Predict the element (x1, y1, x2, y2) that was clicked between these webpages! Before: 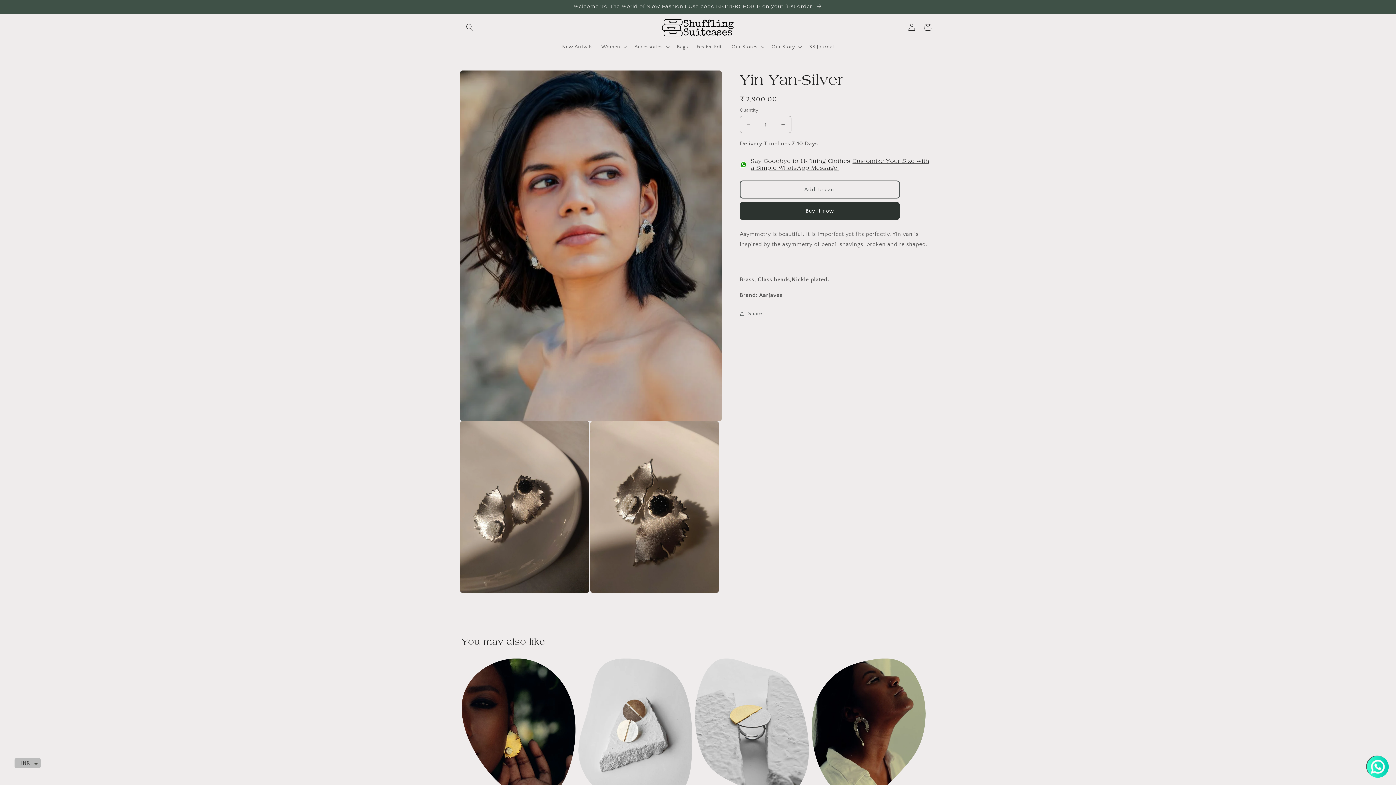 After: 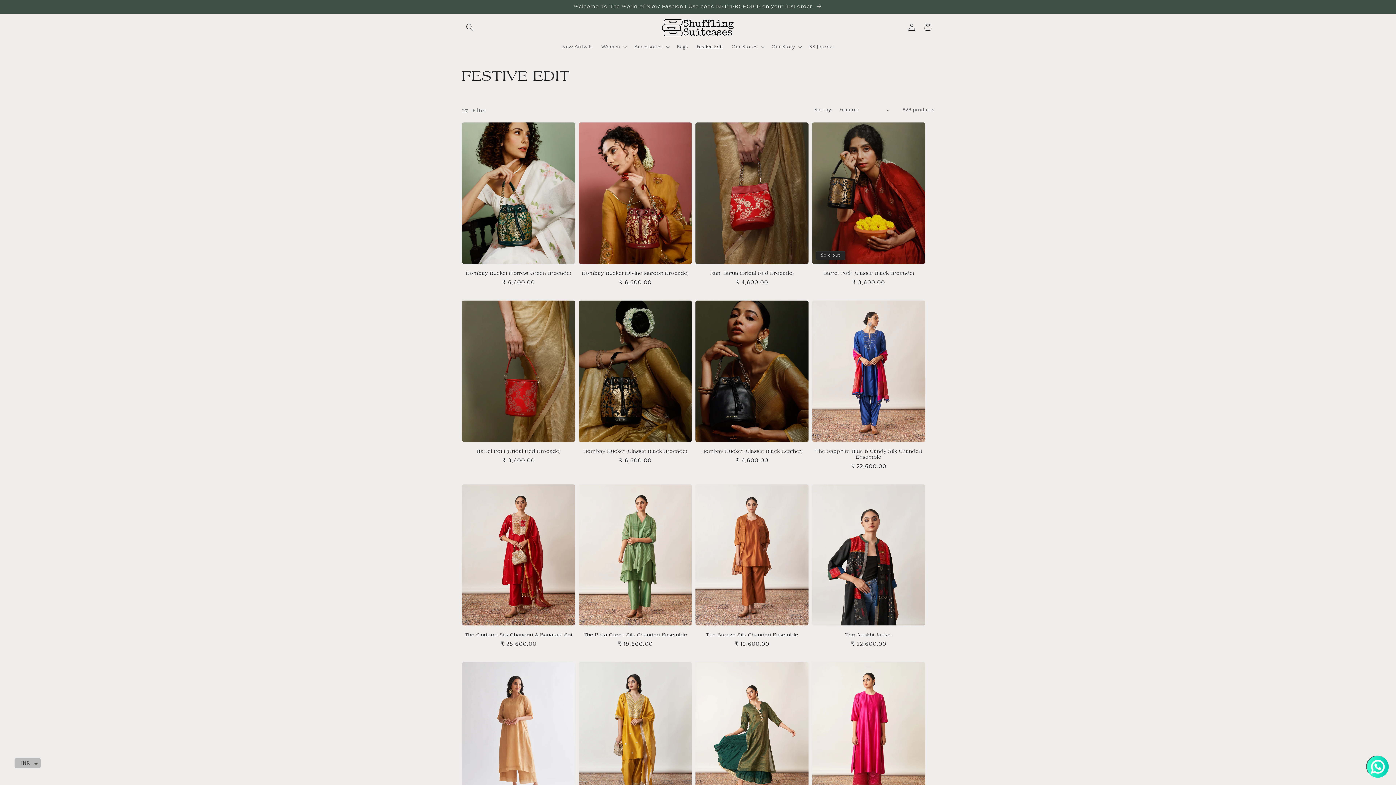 Action: bbox: (692, 39, 727, 54) label: Festive Edit